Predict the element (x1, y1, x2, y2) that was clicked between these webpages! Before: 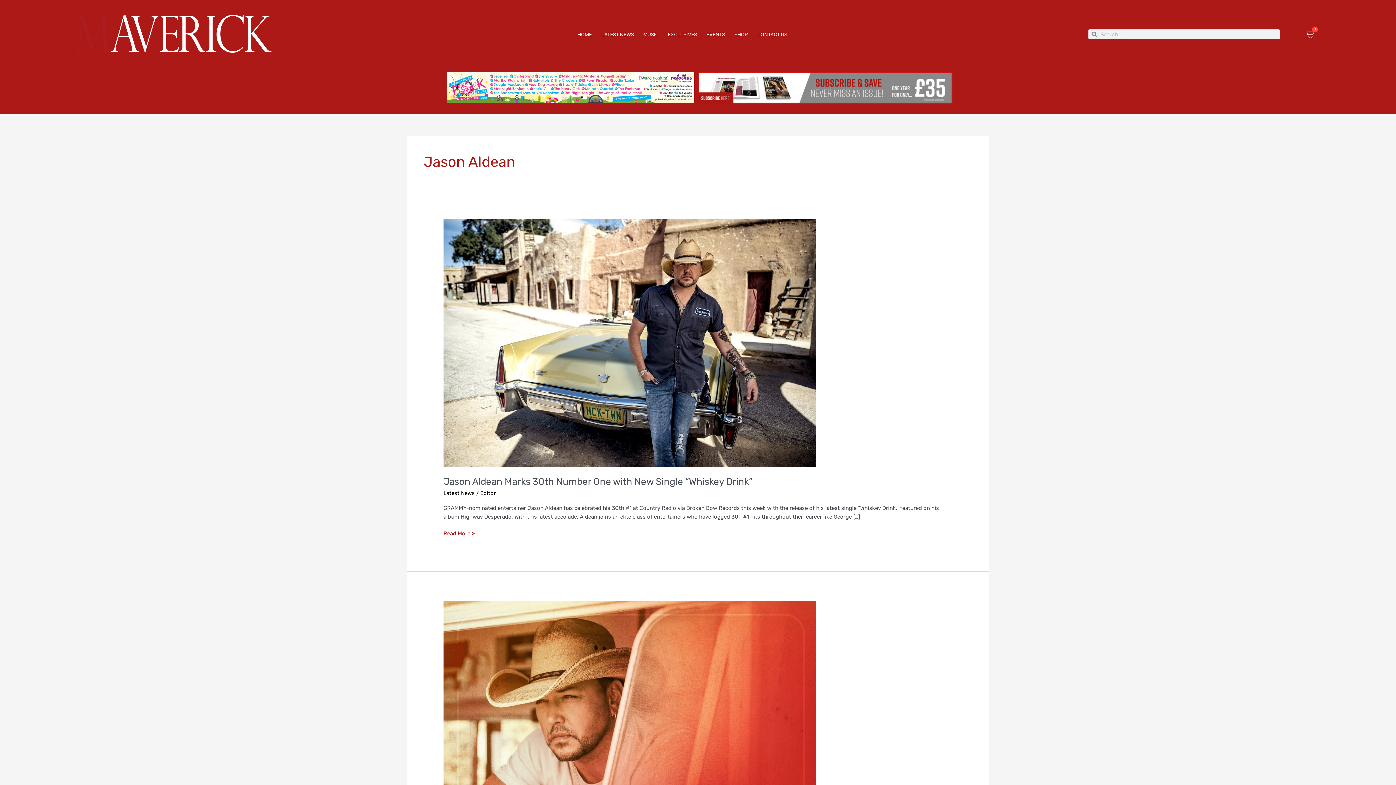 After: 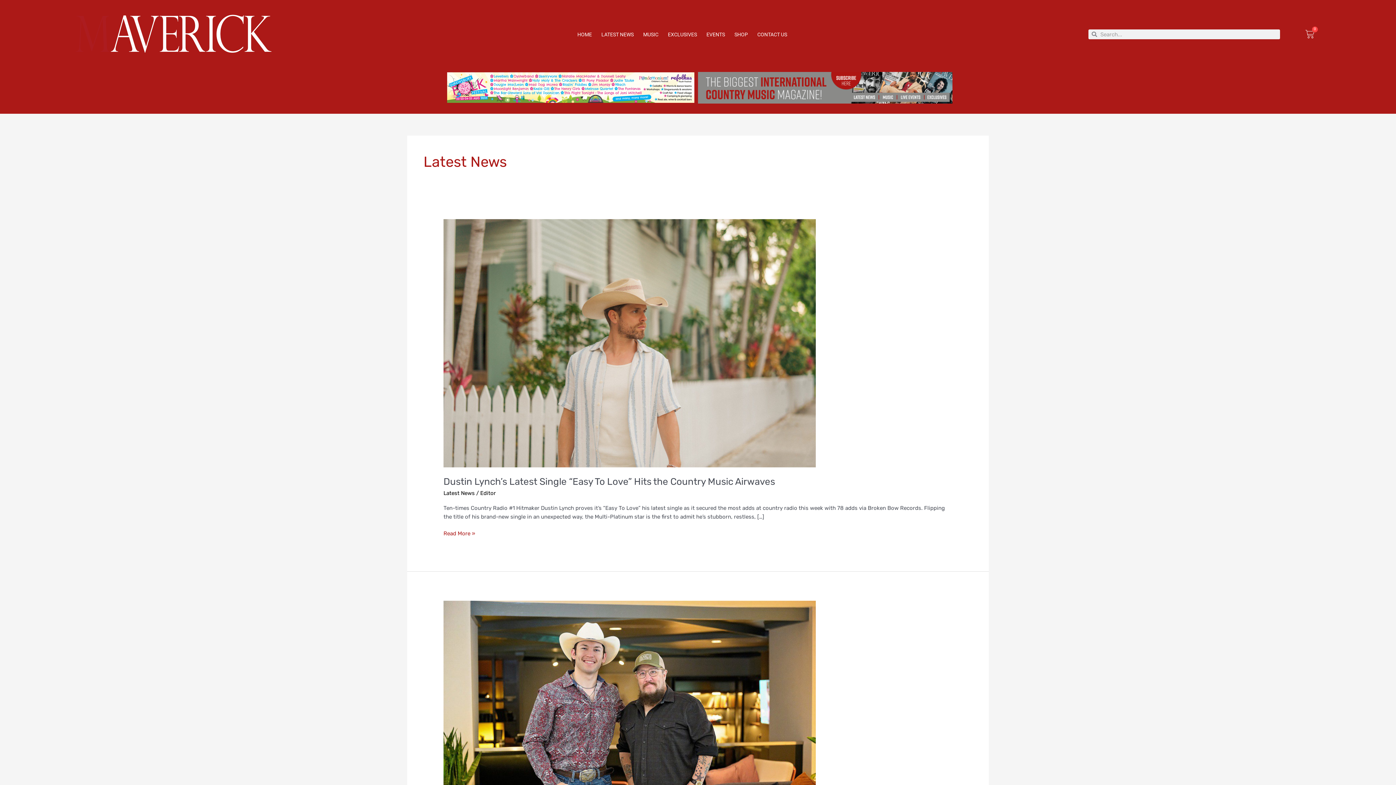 Action: bbox: (443, 490, 474, 496) label: Latest News